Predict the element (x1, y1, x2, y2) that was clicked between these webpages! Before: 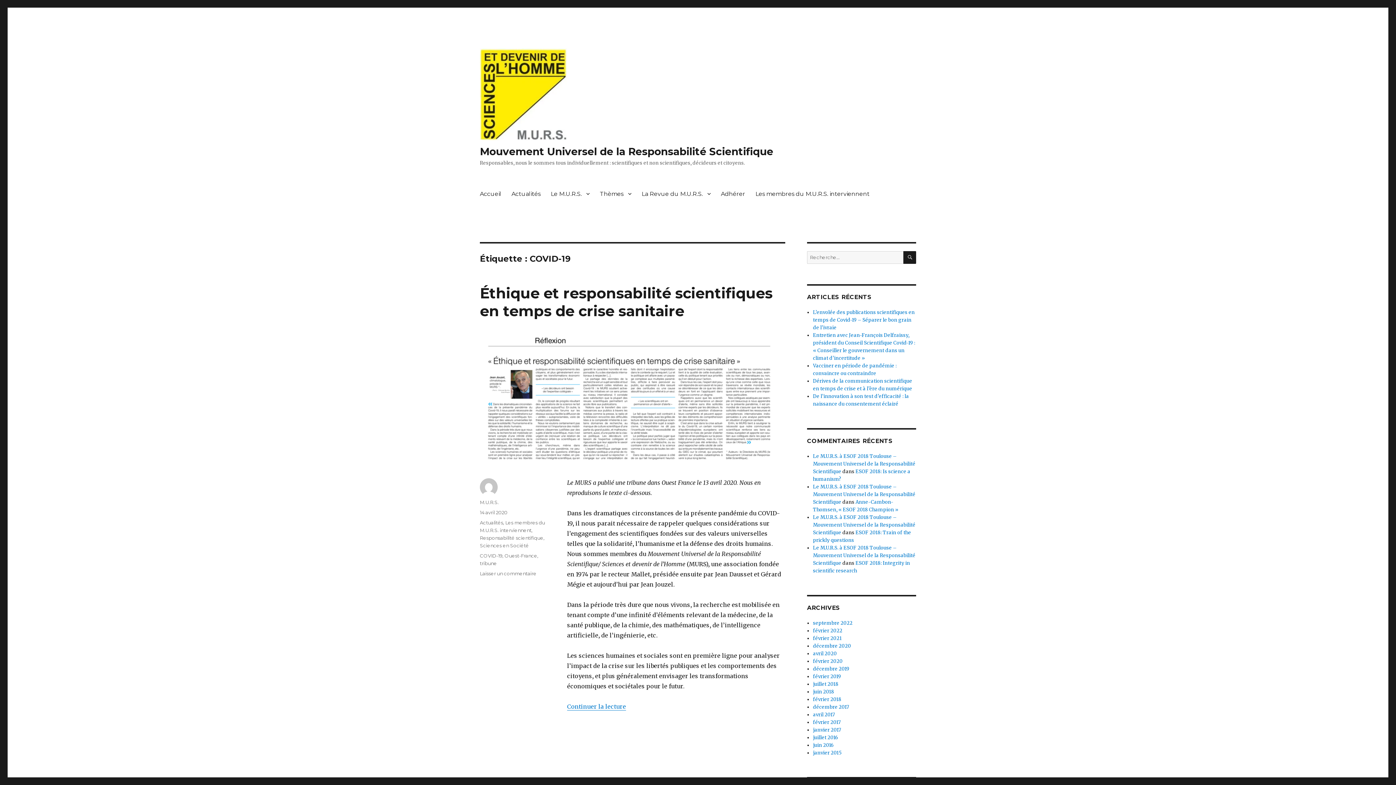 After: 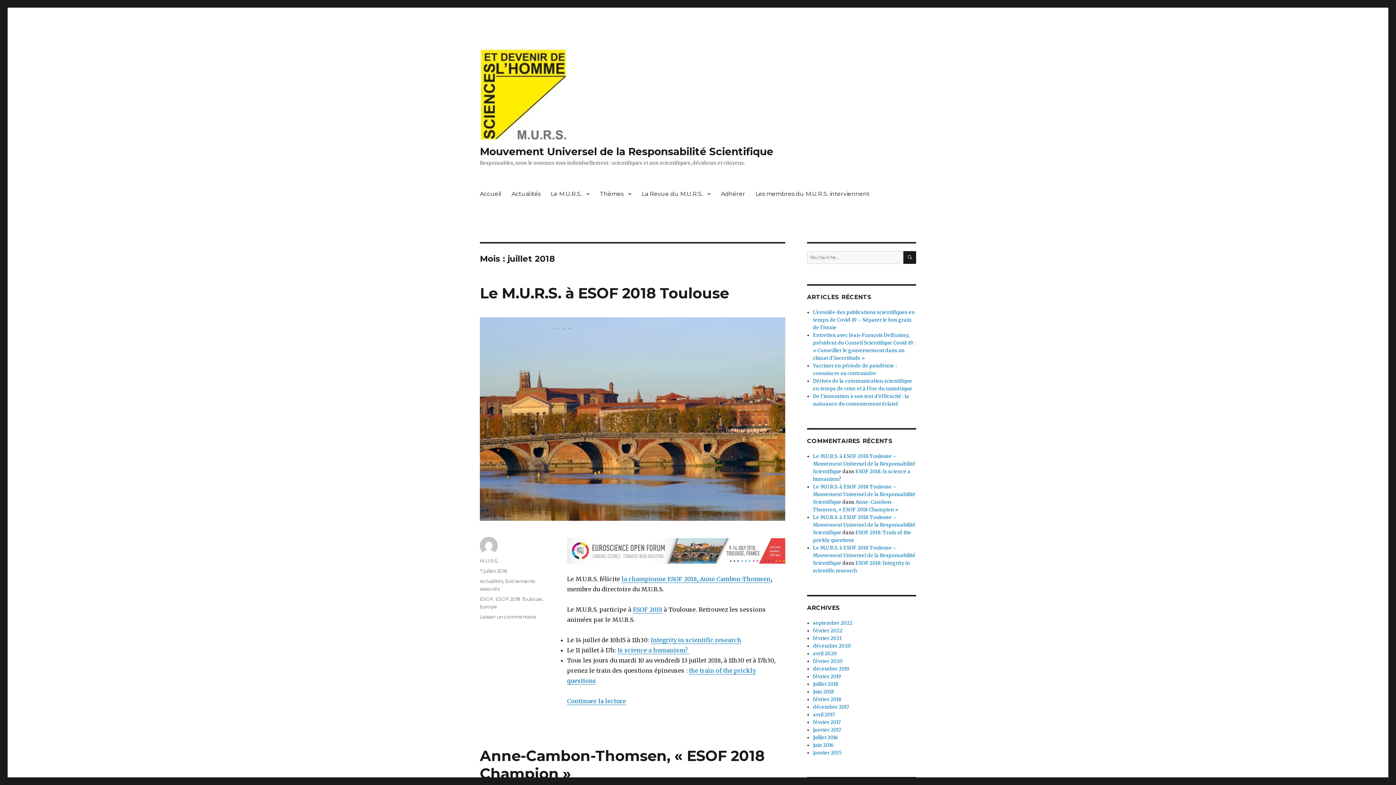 Action: bbox: (813, 681, 838, 687) label: juillet 2018